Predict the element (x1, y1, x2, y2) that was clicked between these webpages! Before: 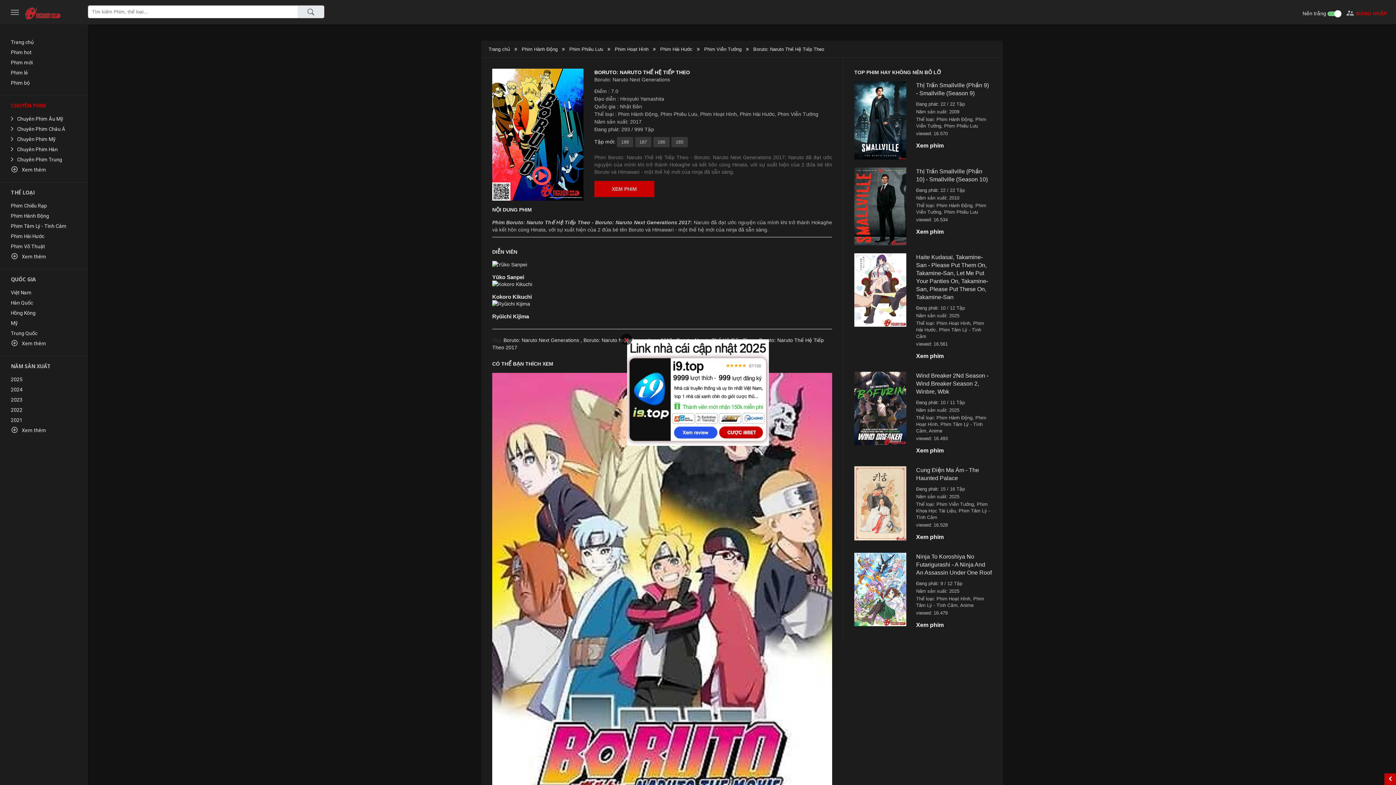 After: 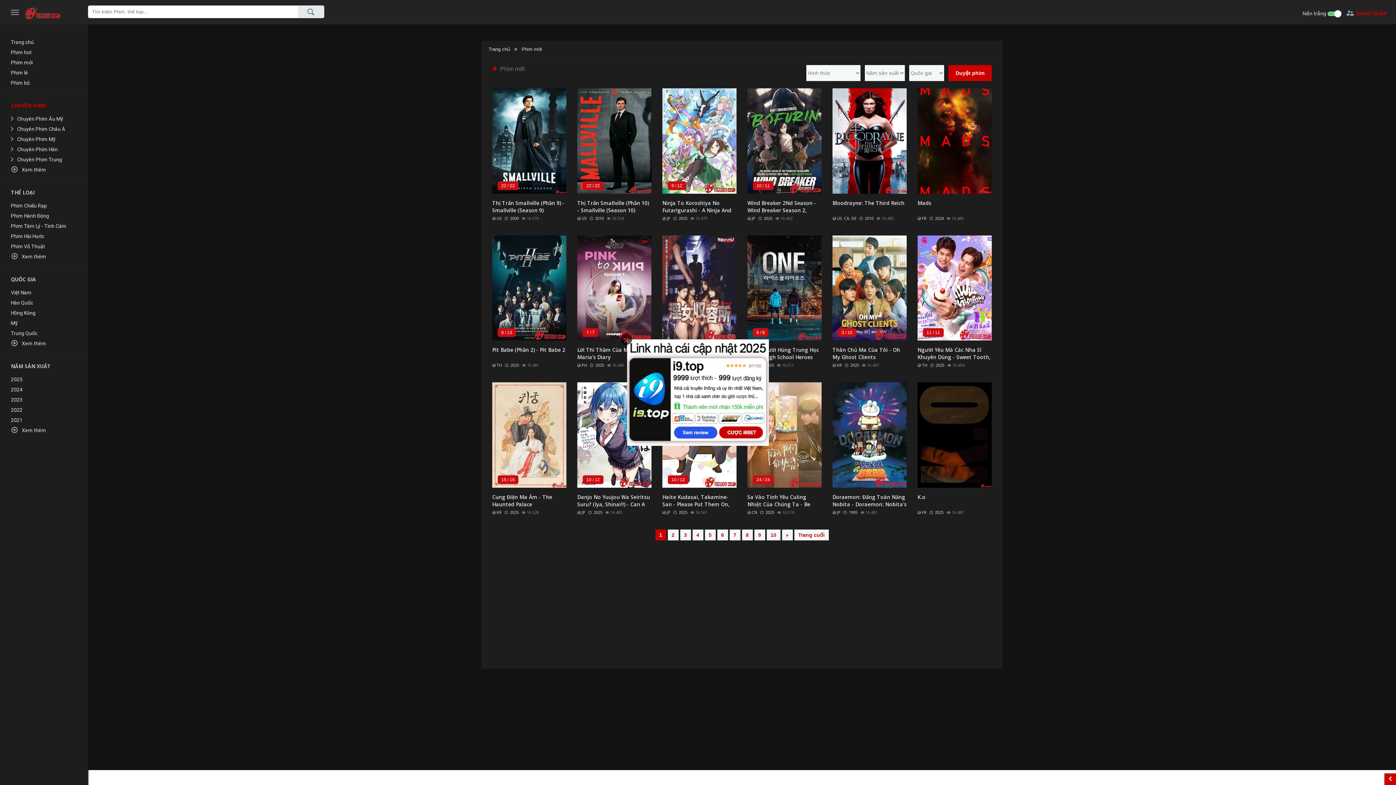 Action: bbox: (10, 58, 82, 66) label: Phim mới